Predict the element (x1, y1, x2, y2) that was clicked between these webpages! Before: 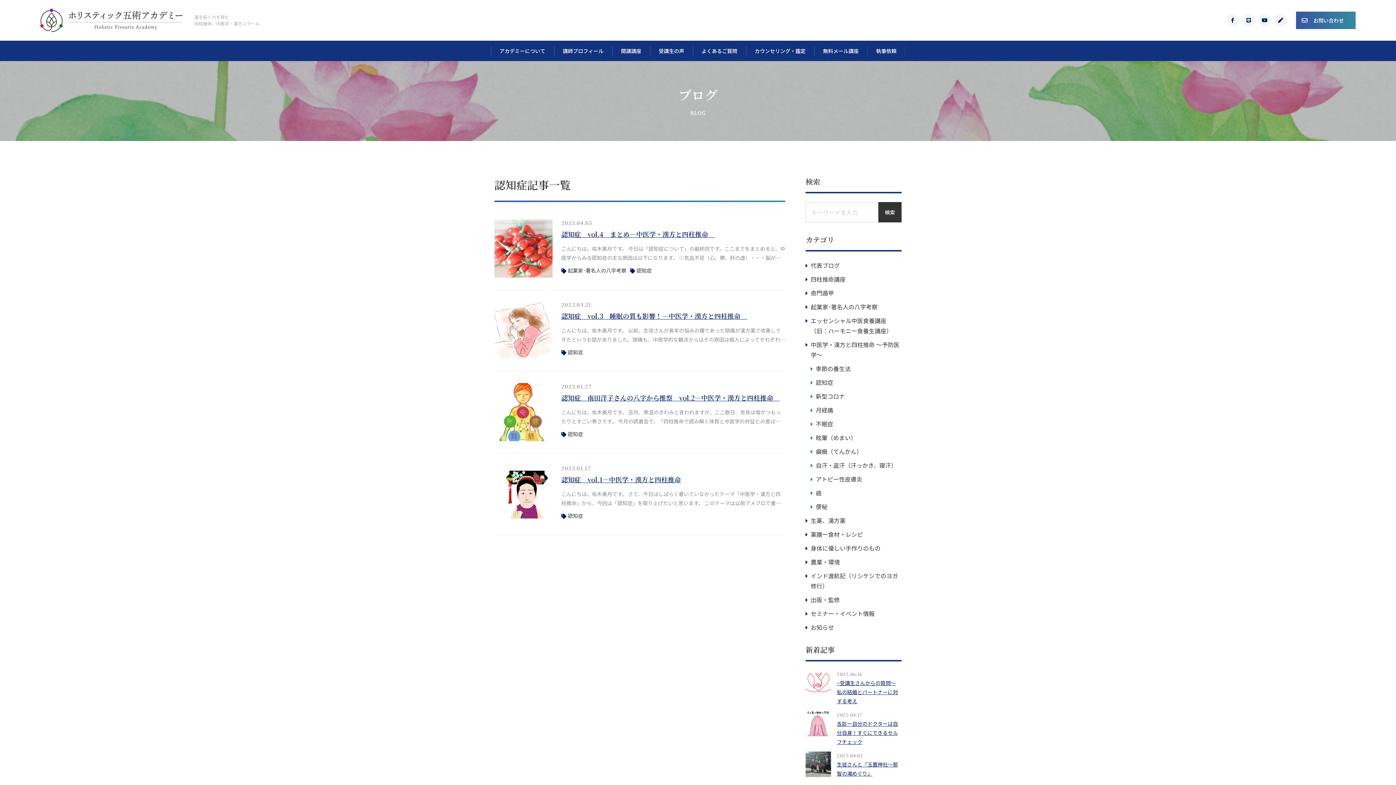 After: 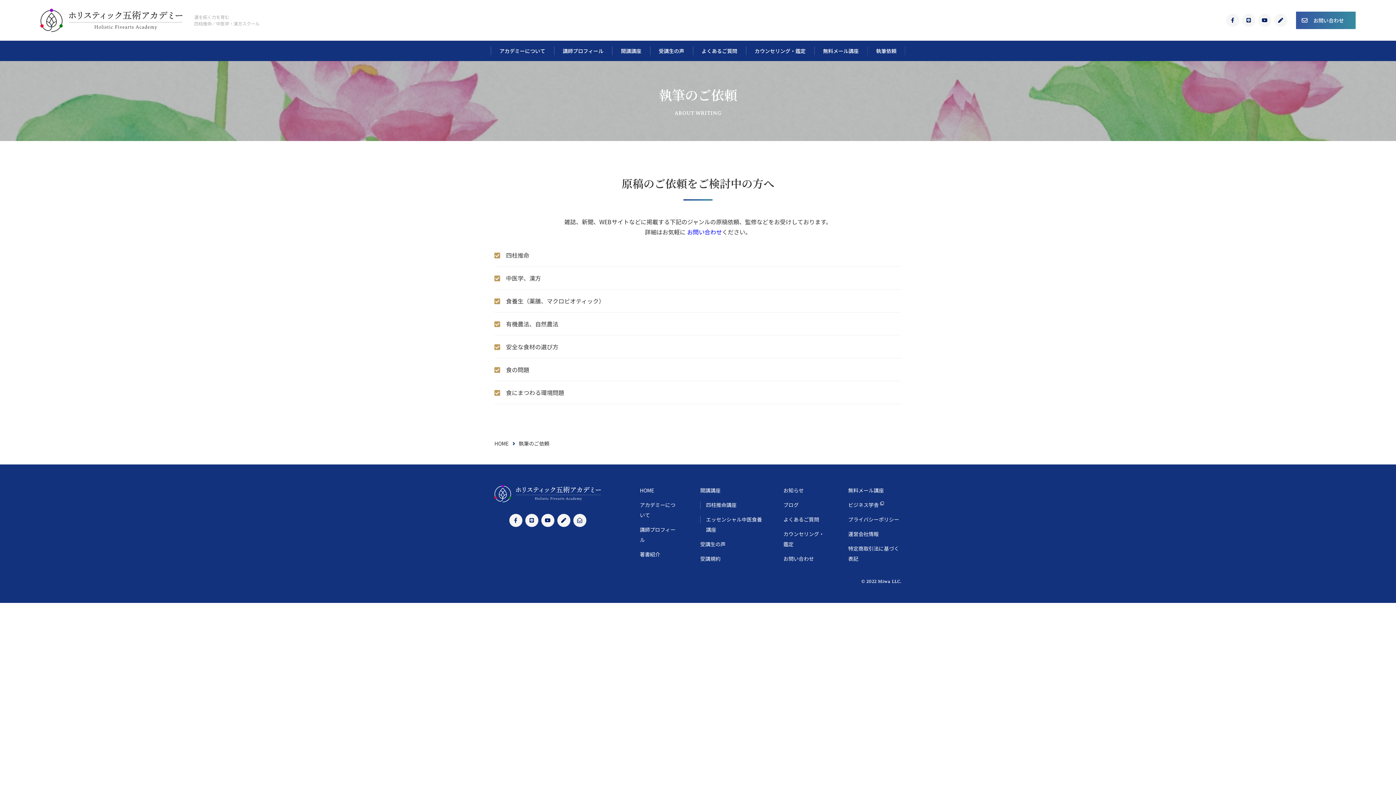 Action: bbox: (867, 40, 905, 61) label: 執筆依頼